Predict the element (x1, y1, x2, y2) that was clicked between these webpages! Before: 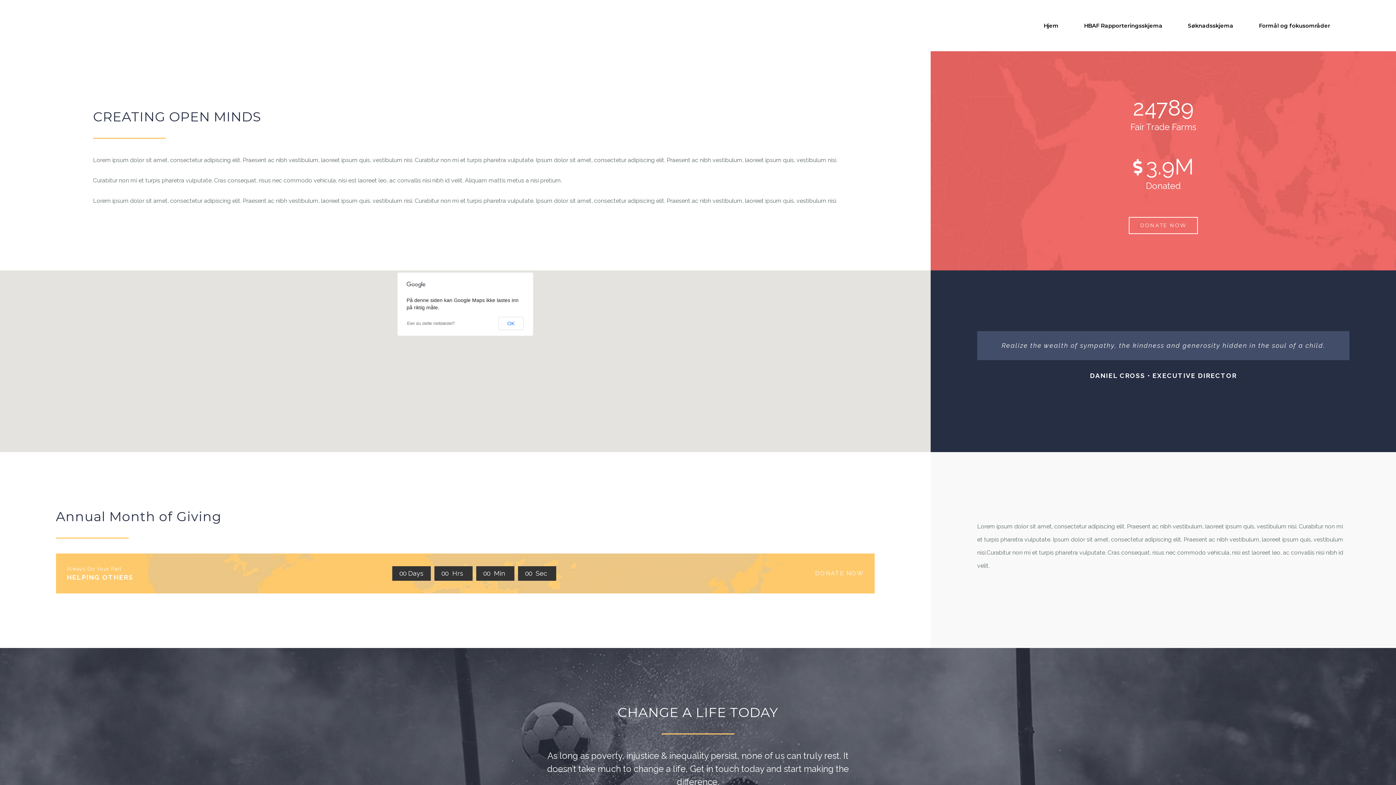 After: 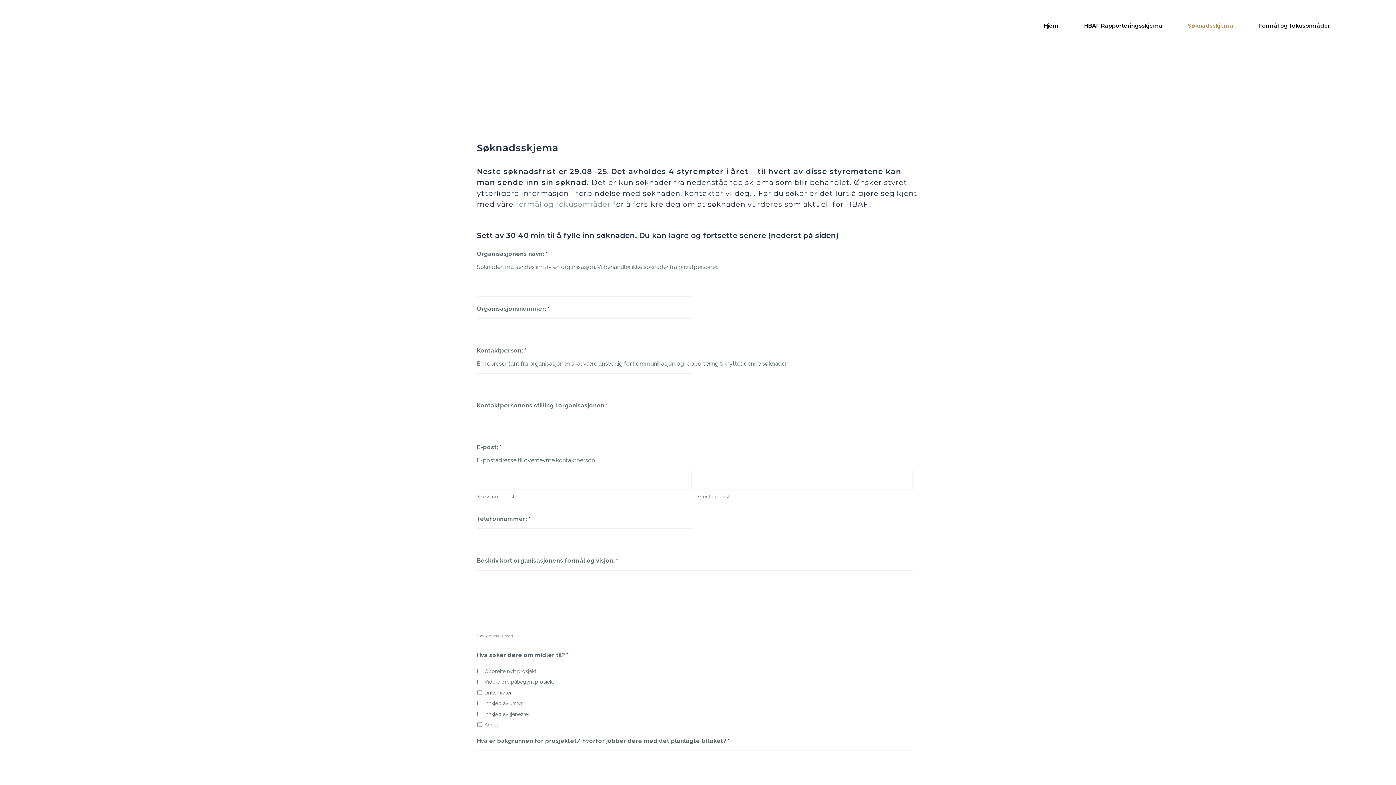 Action: bbox: (1188, 0, 1233, 51) label: Søknadsskjema